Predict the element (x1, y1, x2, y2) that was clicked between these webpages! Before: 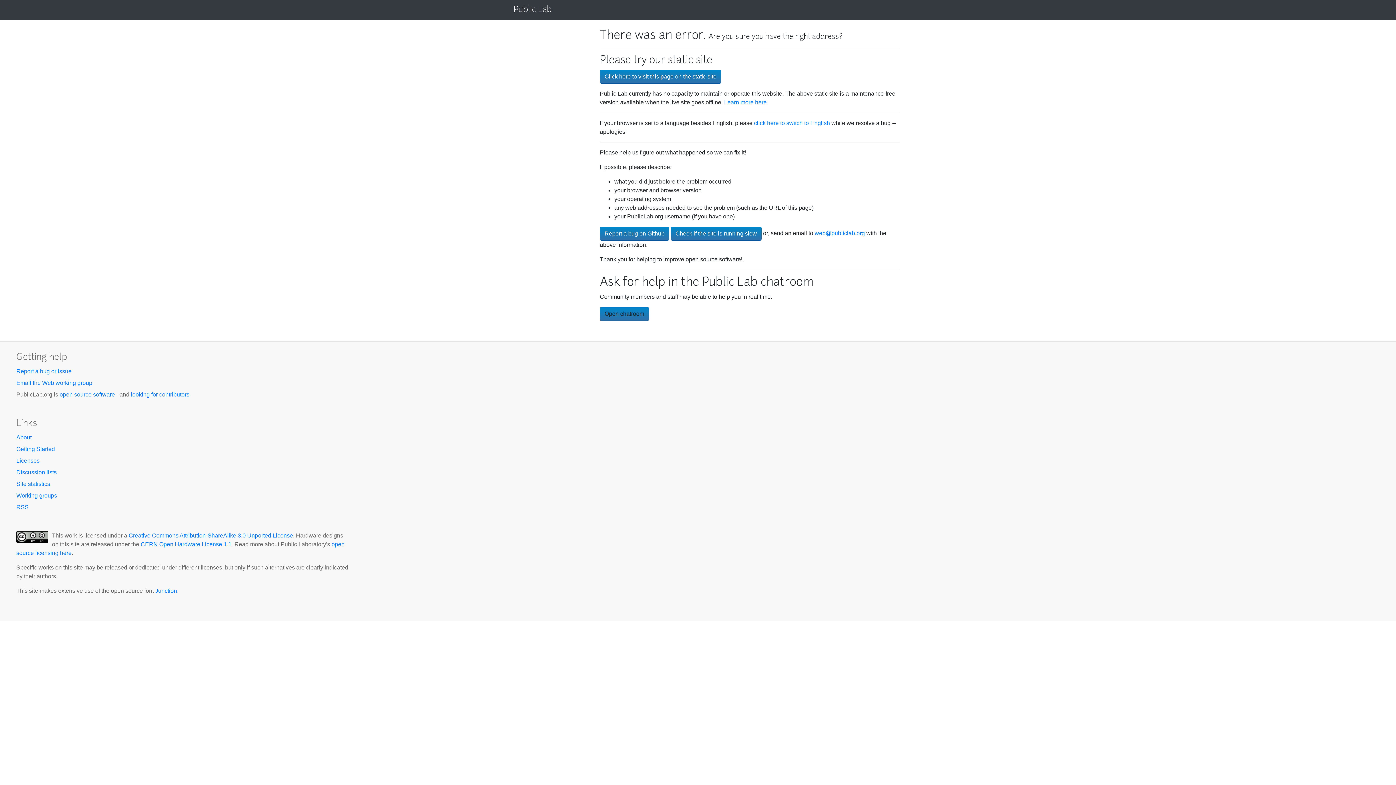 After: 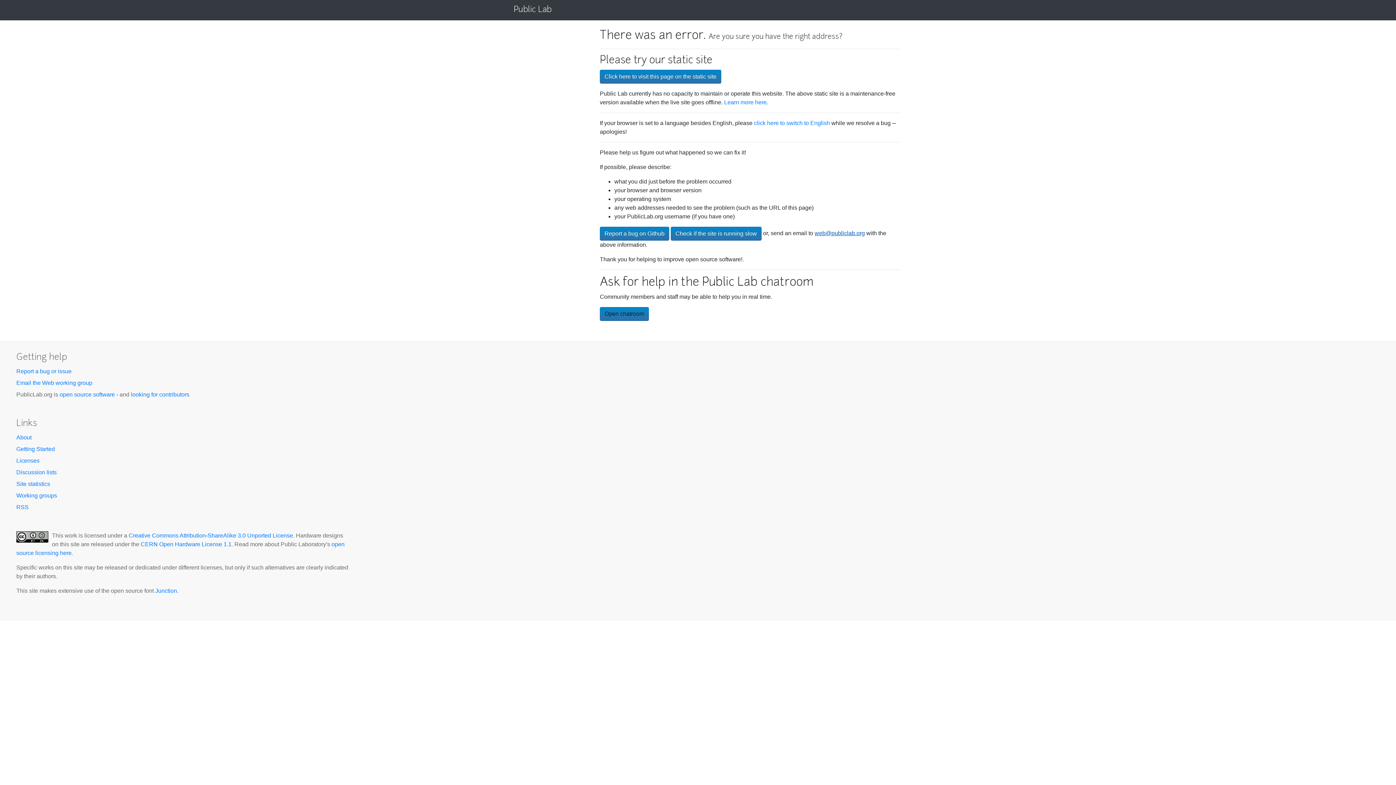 Action: bbox: (814, 230, 865, 236) label: web@publiclab.org